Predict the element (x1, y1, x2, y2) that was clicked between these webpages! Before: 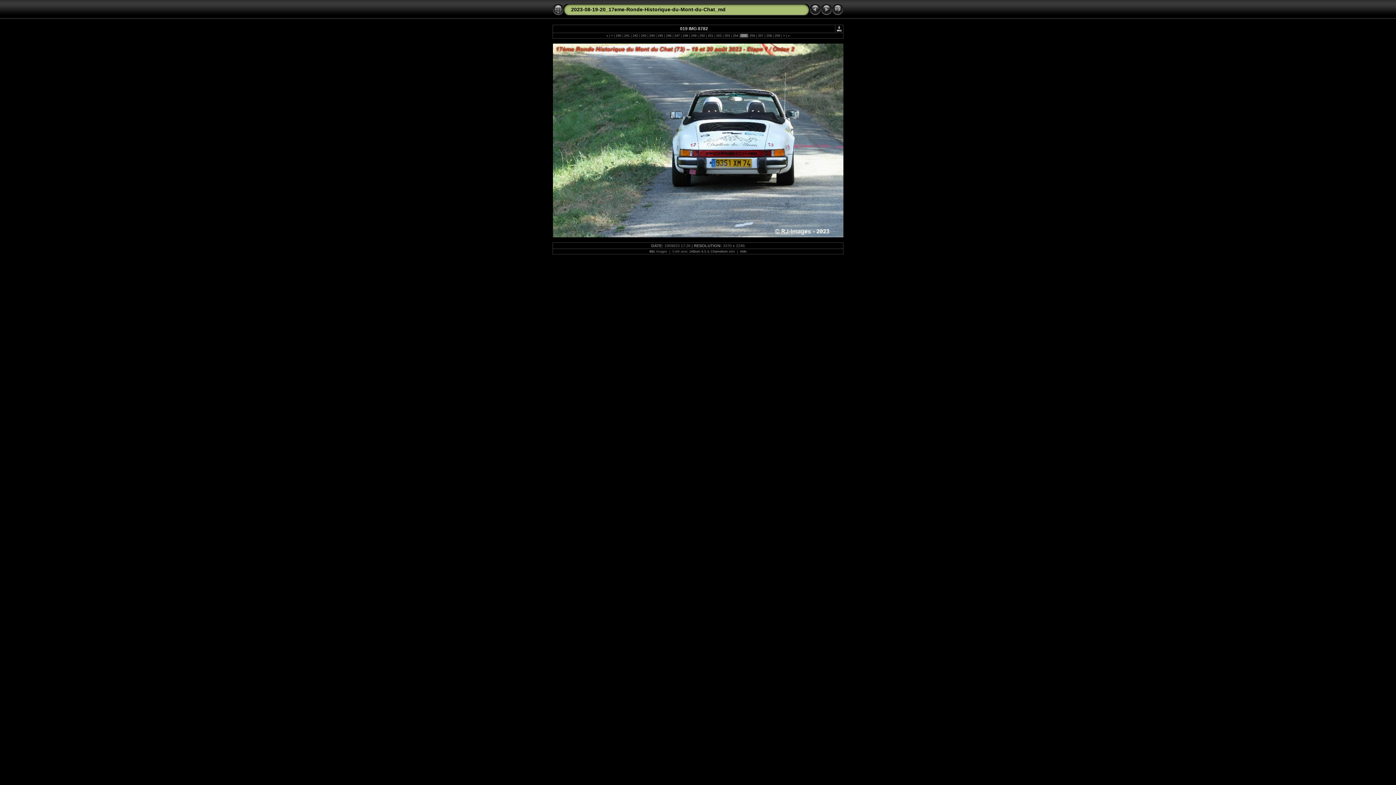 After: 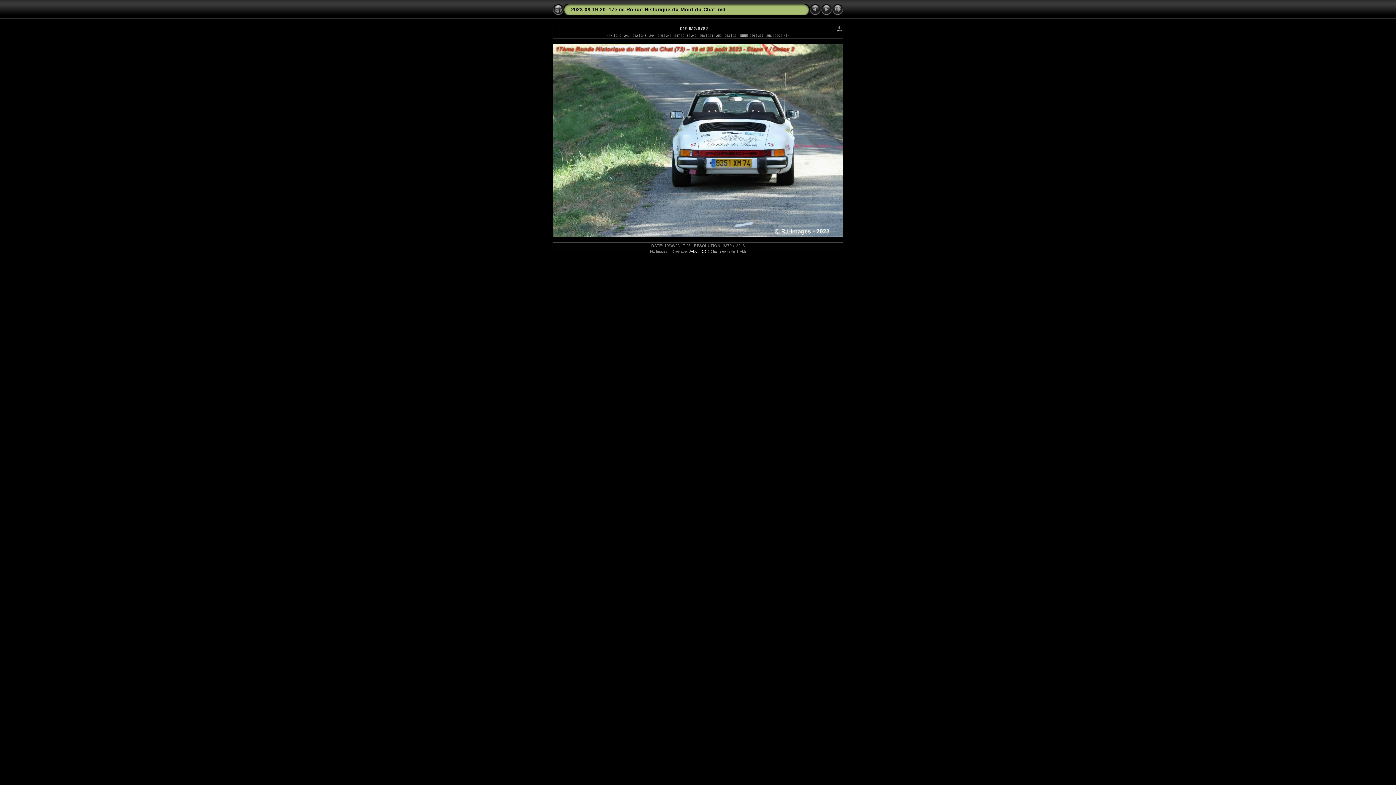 Action: label: JAlbum 6.5 bbox: (689, 249, 706, 253)